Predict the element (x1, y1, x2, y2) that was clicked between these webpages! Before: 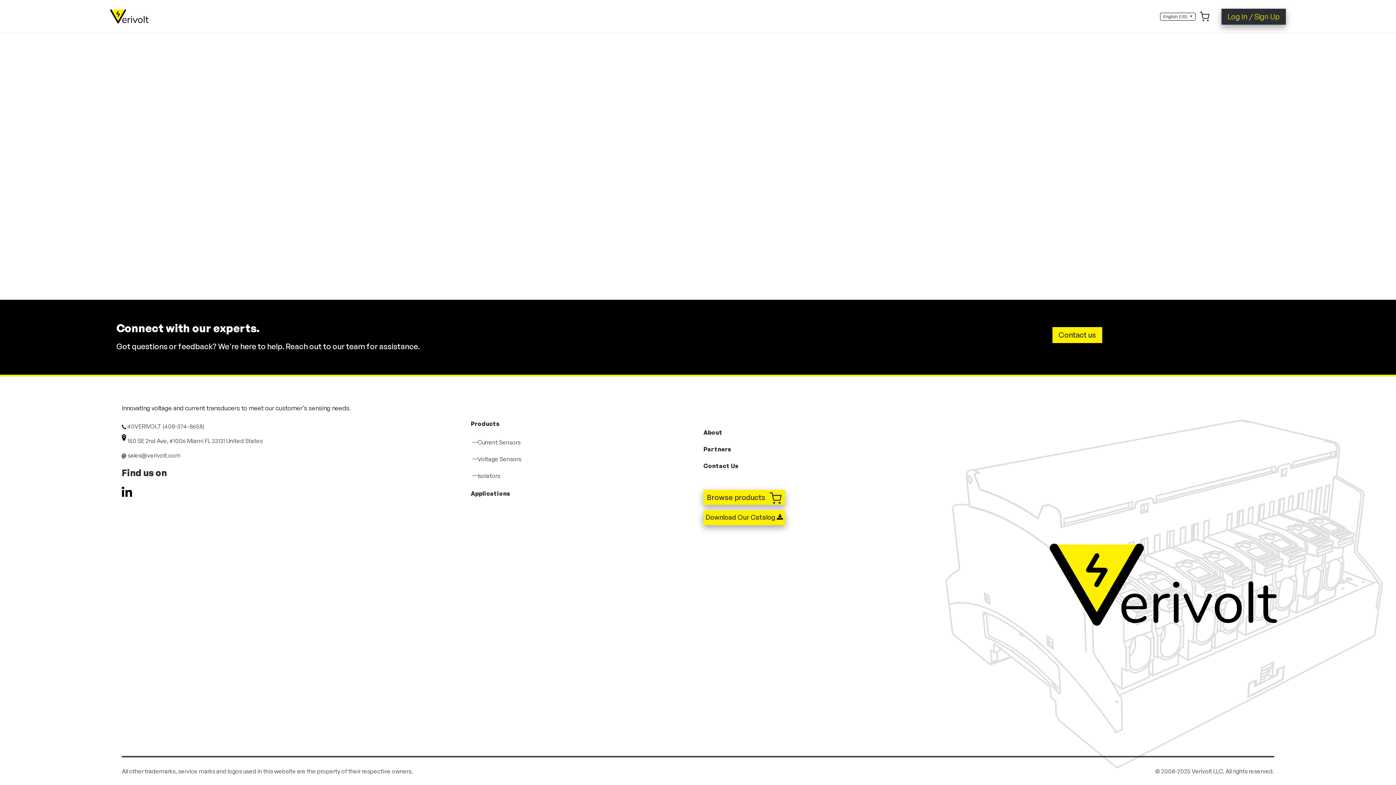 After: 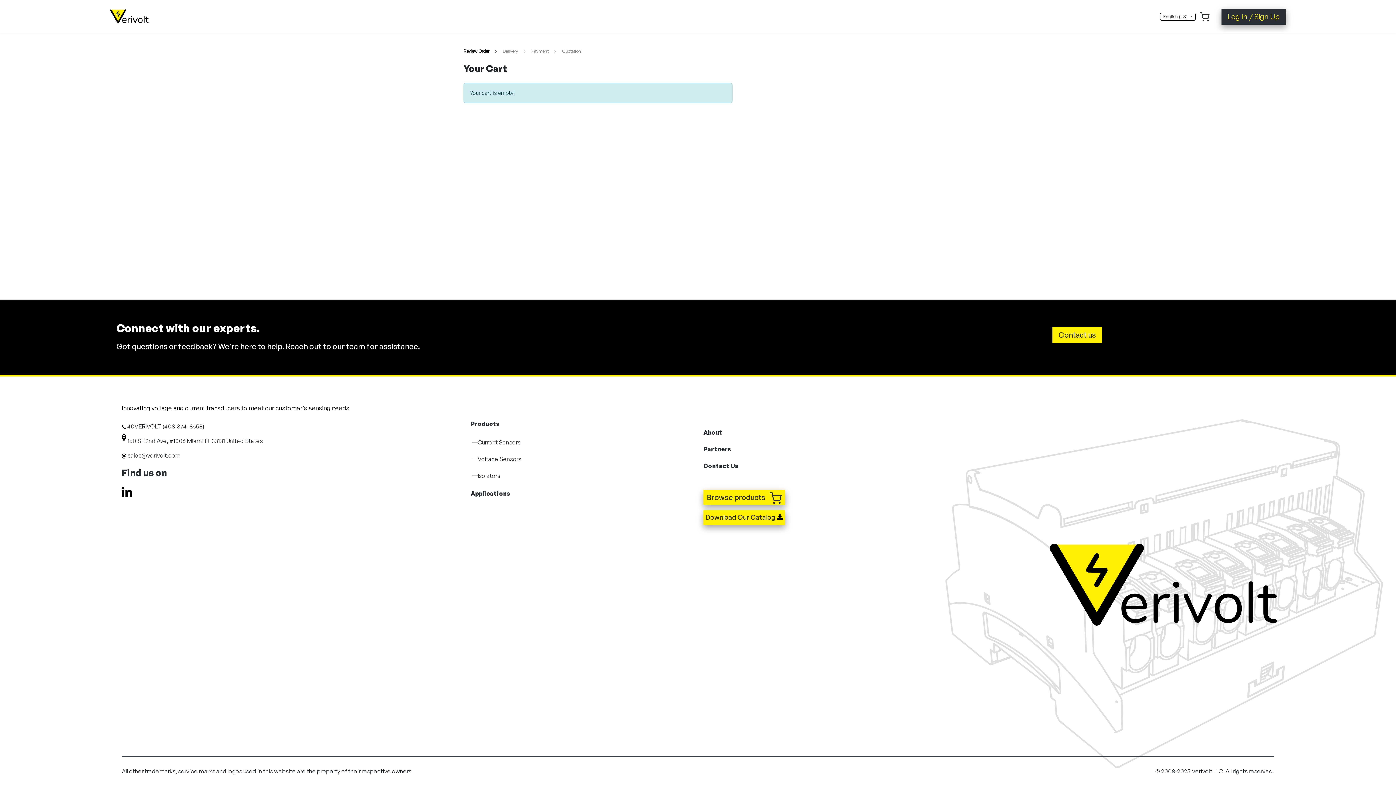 Action: bbox: (1200, 12, 1209, 19) label: eCommerce cart